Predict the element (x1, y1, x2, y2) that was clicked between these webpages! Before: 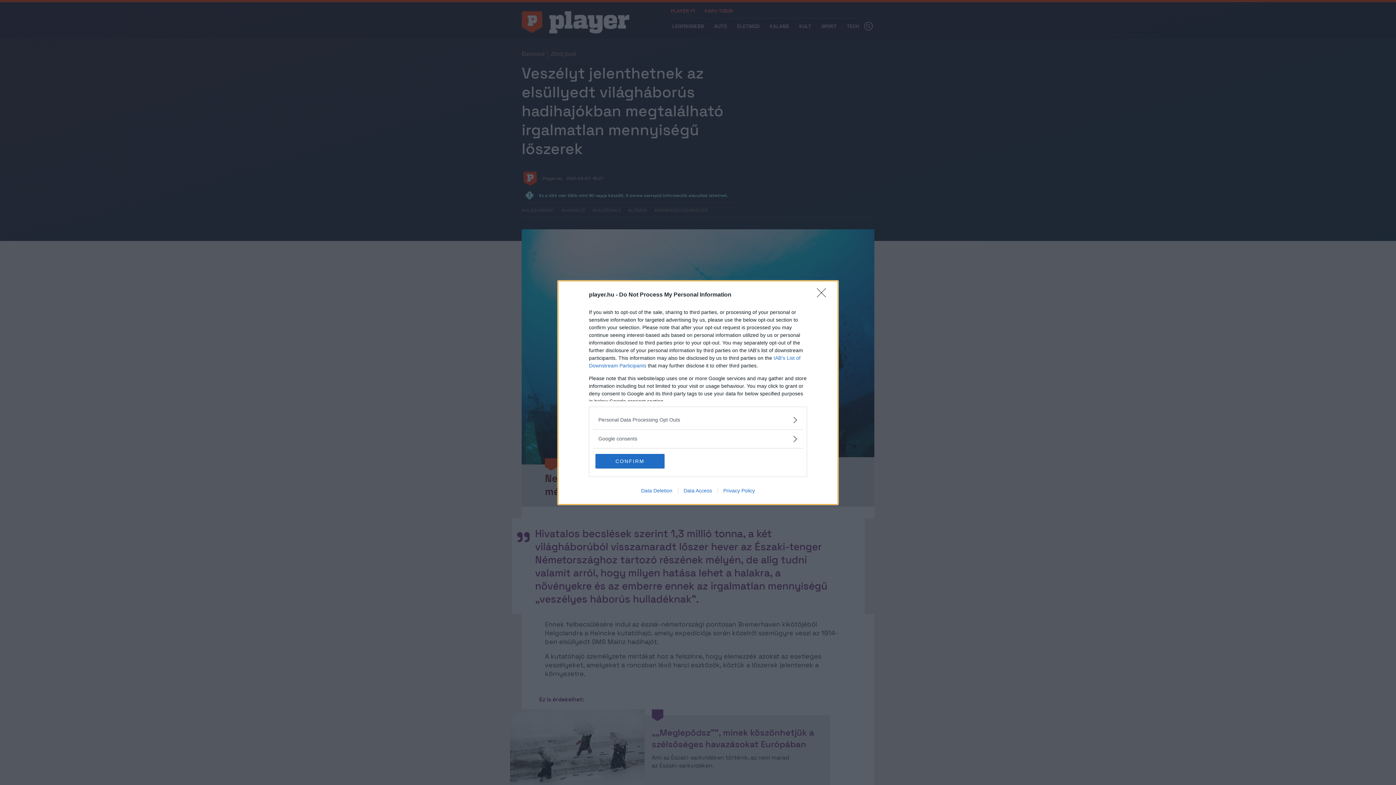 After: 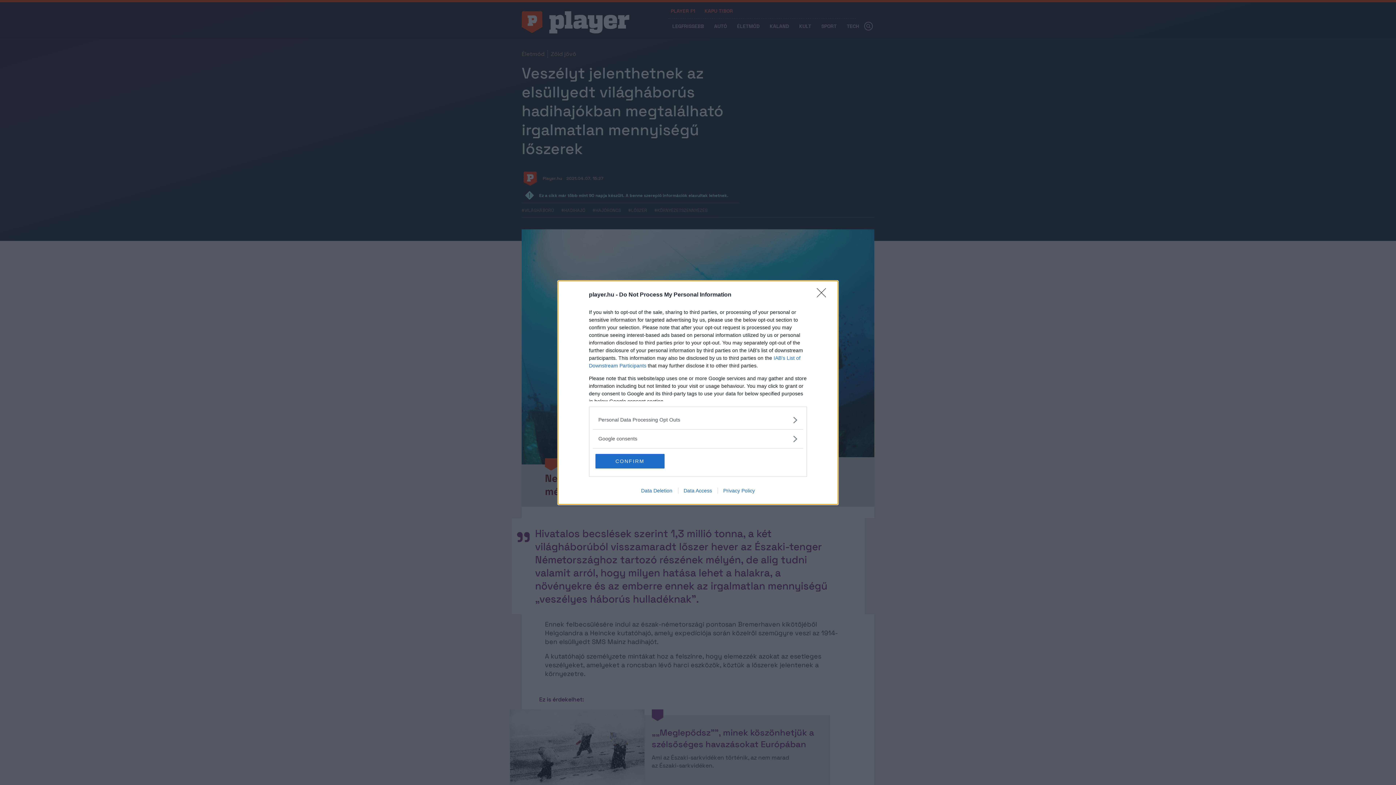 Action: label: Data Deletion bbox: (635, 487, 678, 493)